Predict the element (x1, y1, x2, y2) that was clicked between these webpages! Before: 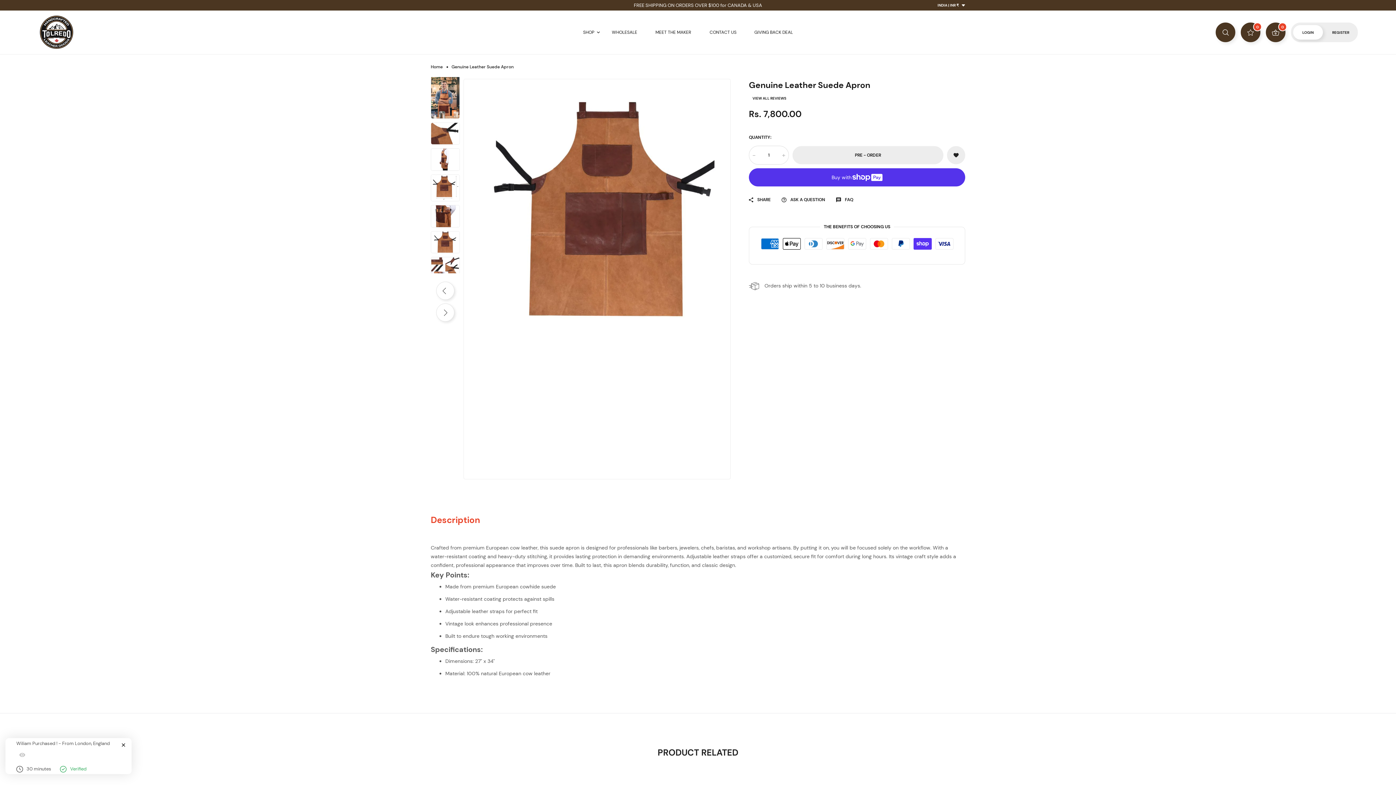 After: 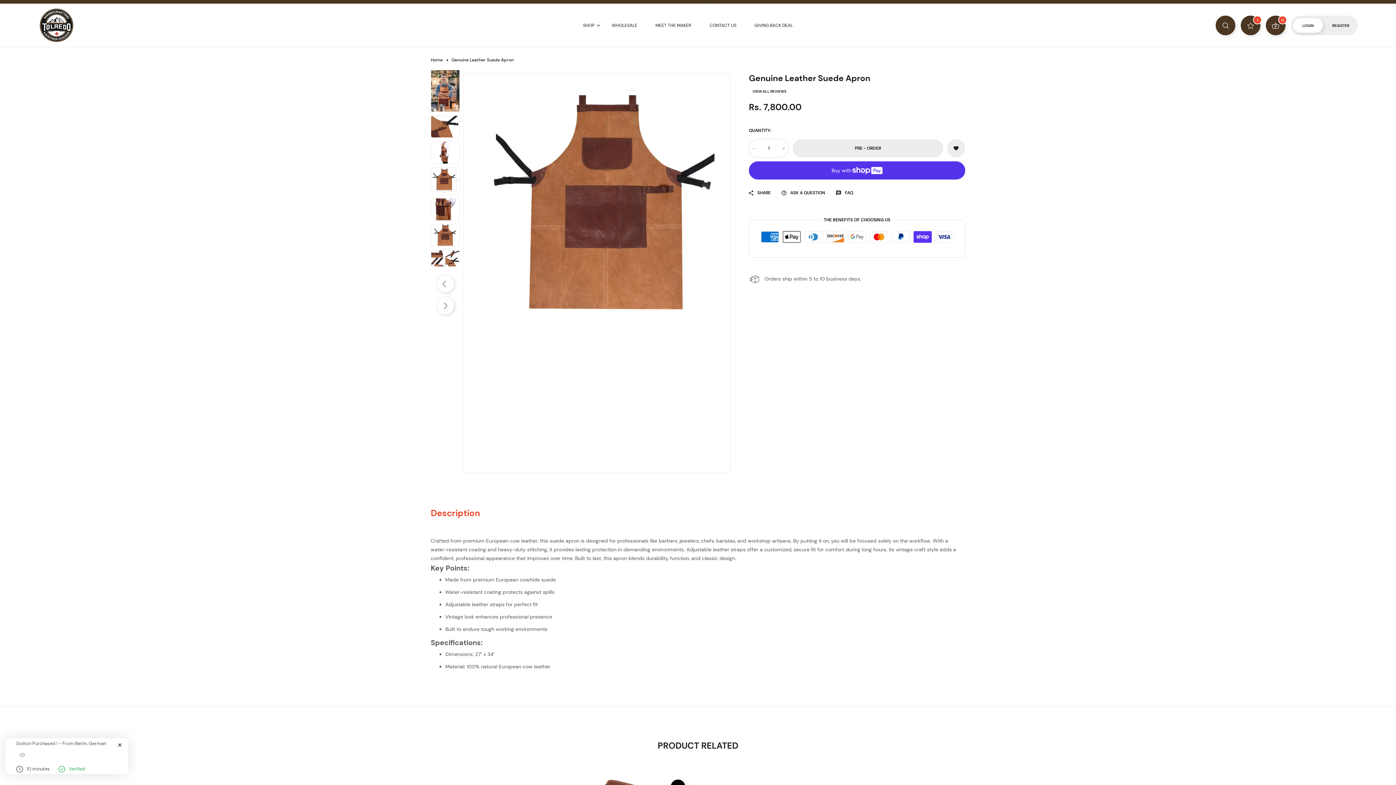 Action: bbox: (670, 777, 685, 792)